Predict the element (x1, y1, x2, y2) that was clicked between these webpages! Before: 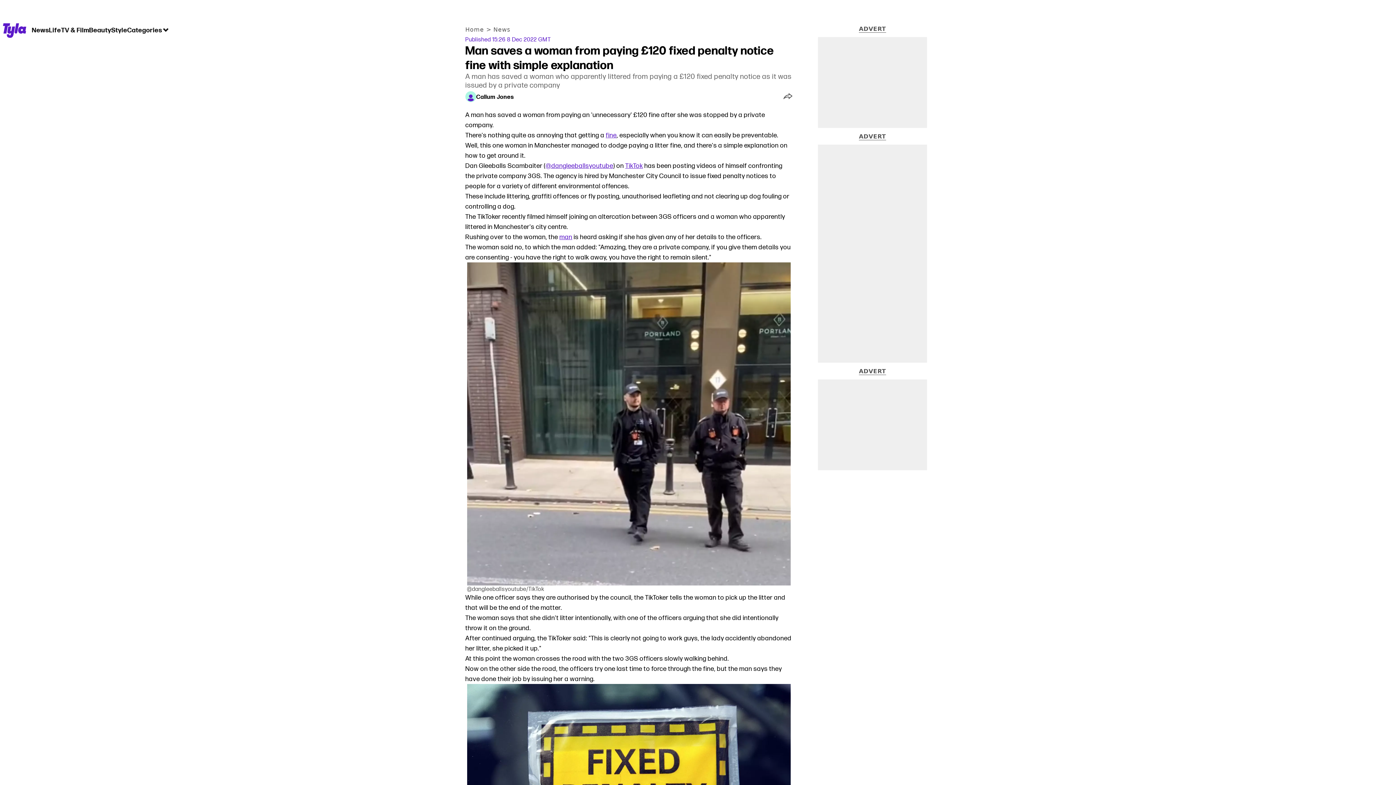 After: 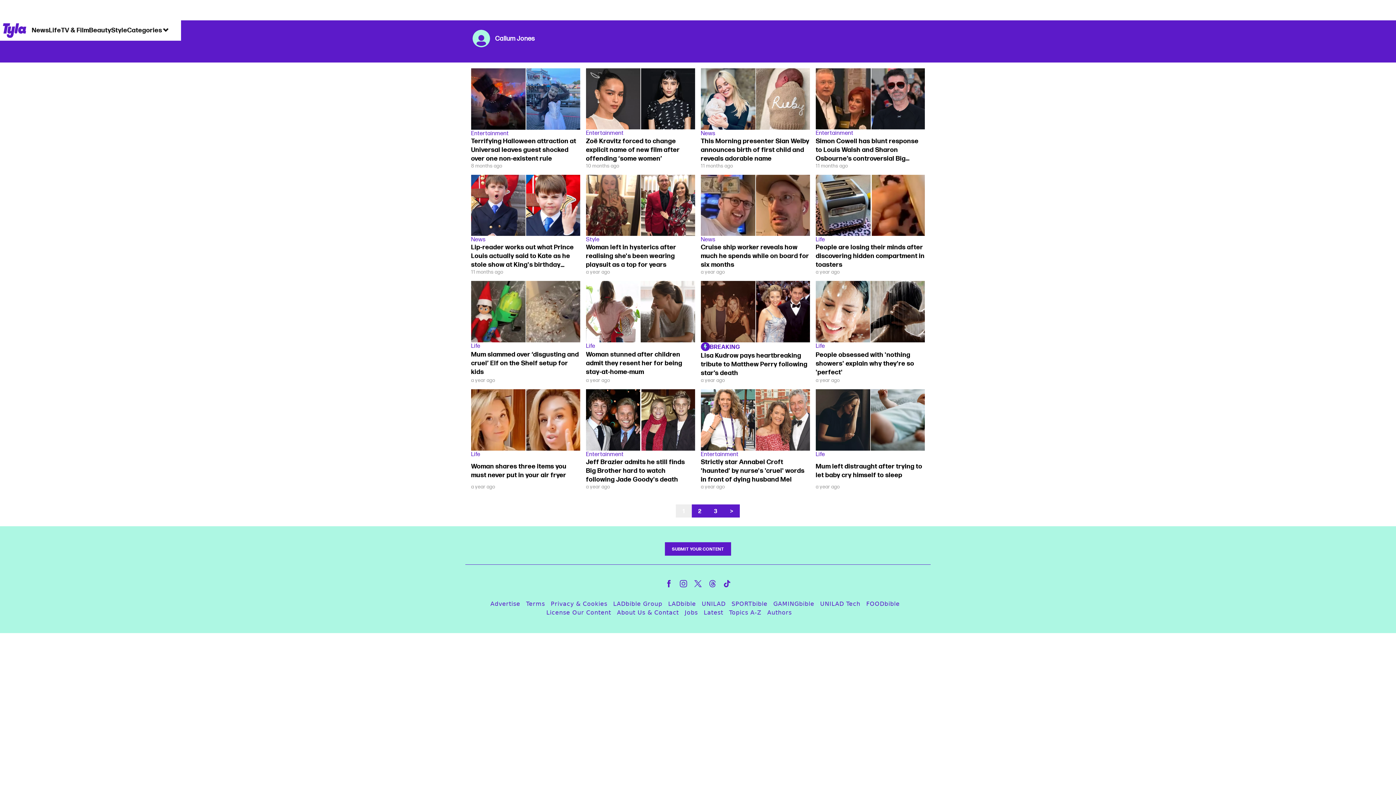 Action: bbox: (476, 89, 514, 104) label: Callum Jones